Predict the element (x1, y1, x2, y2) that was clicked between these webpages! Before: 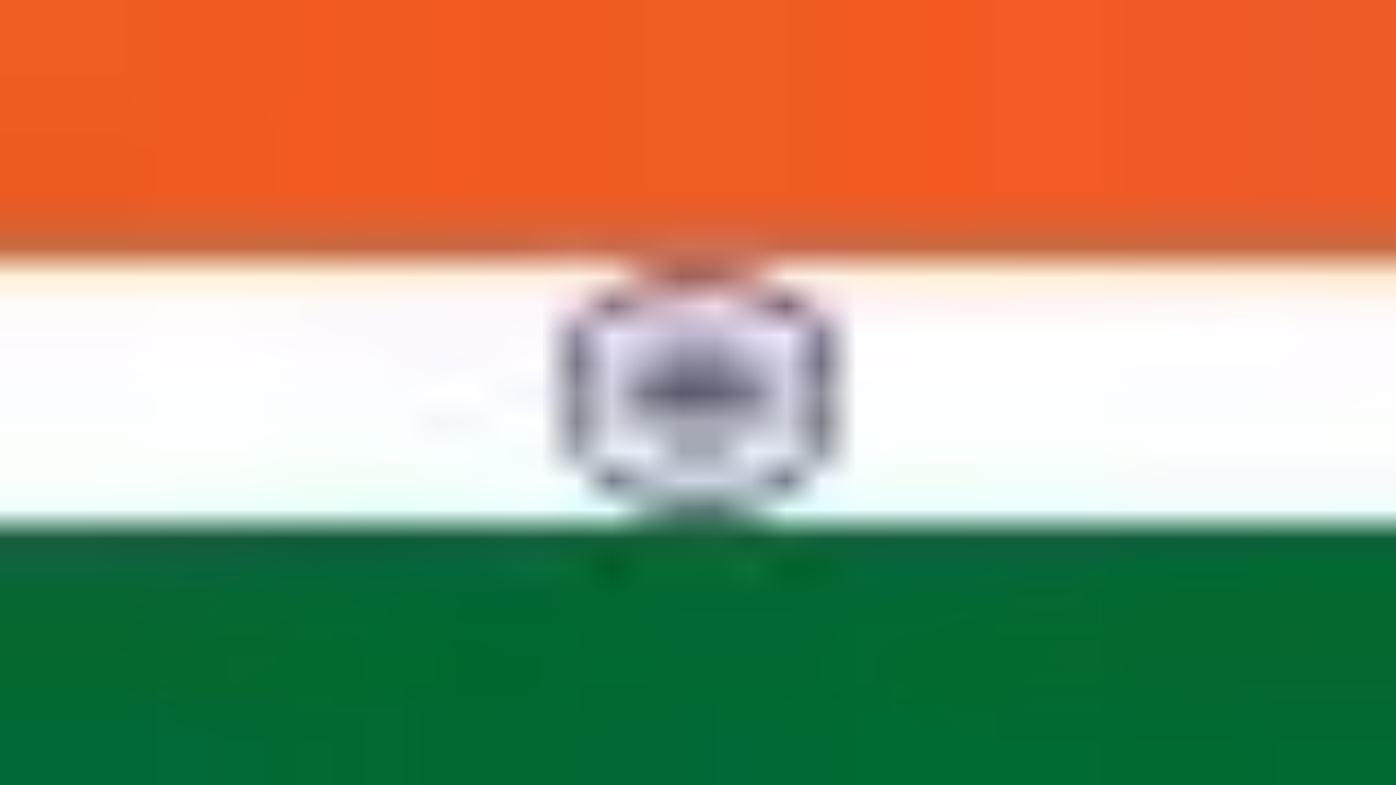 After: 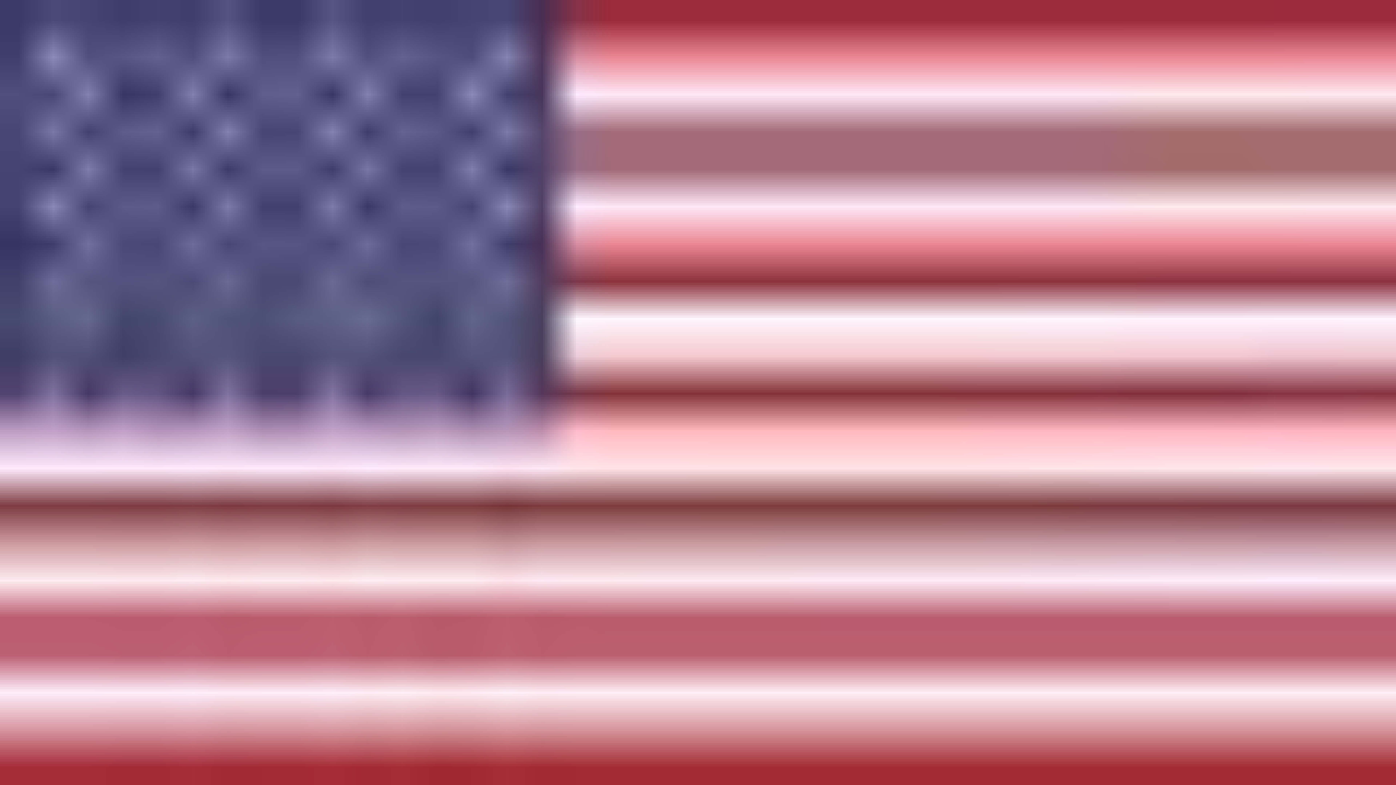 Action: label: IN bbox: (0, 25, 10, 43)